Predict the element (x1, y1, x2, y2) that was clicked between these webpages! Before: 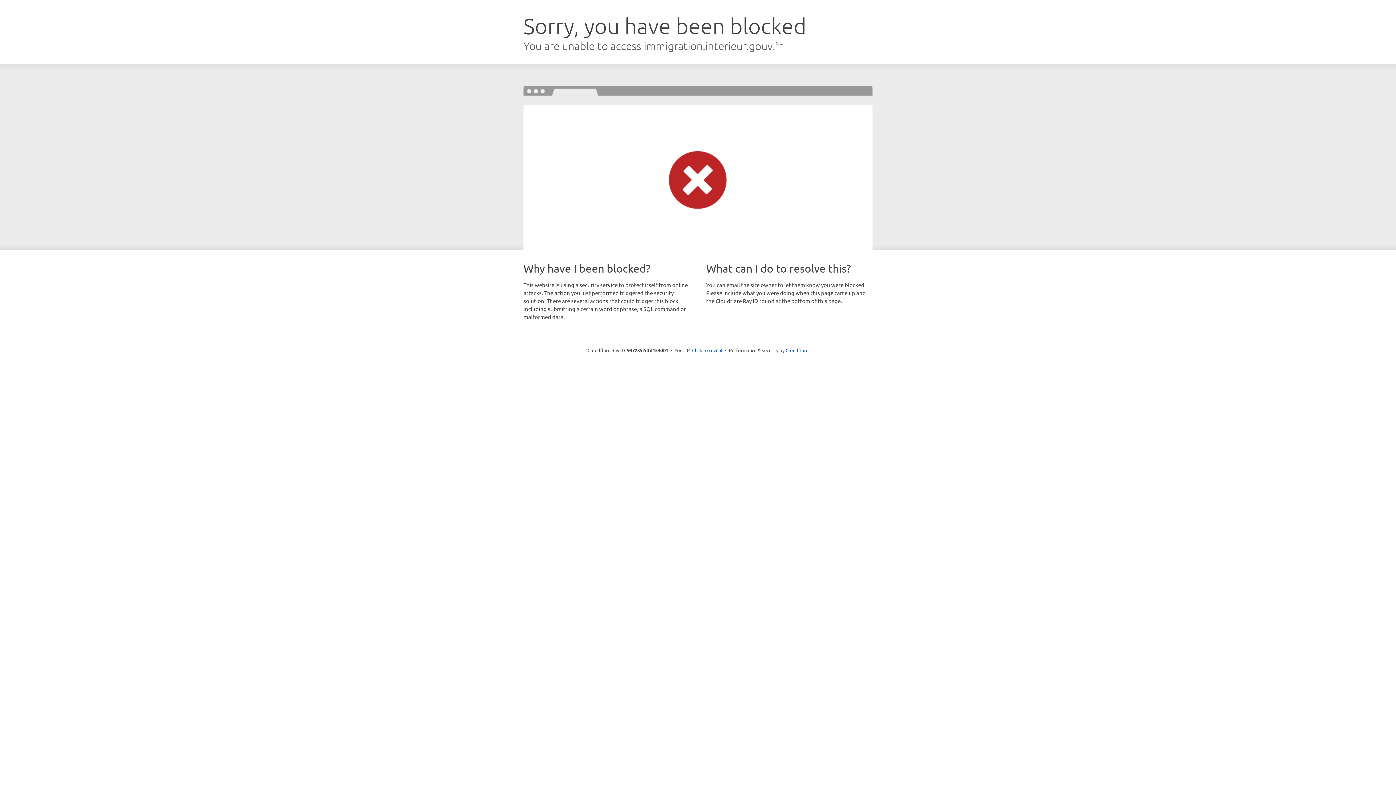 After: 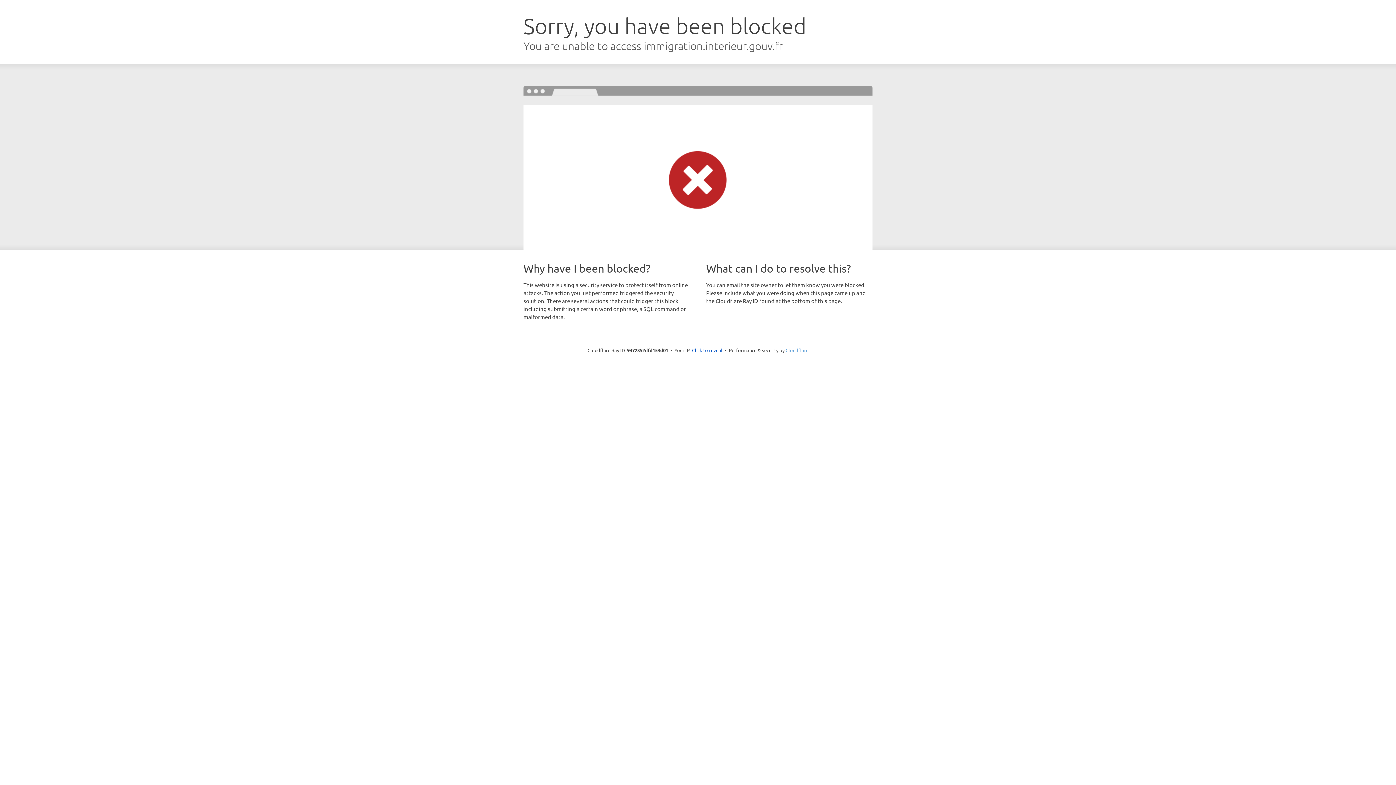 Action: bbox: (785, 347, 808, 353) label: Cloudflare